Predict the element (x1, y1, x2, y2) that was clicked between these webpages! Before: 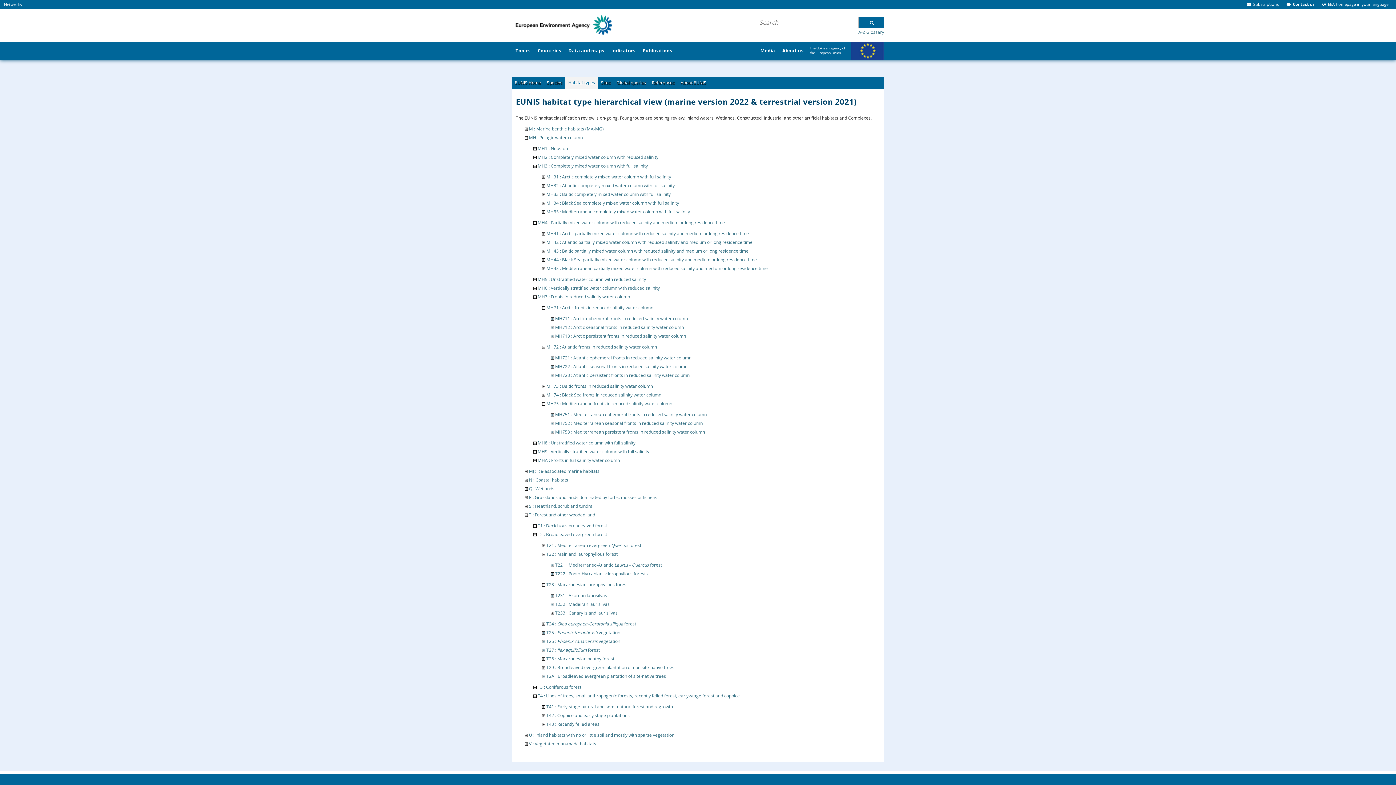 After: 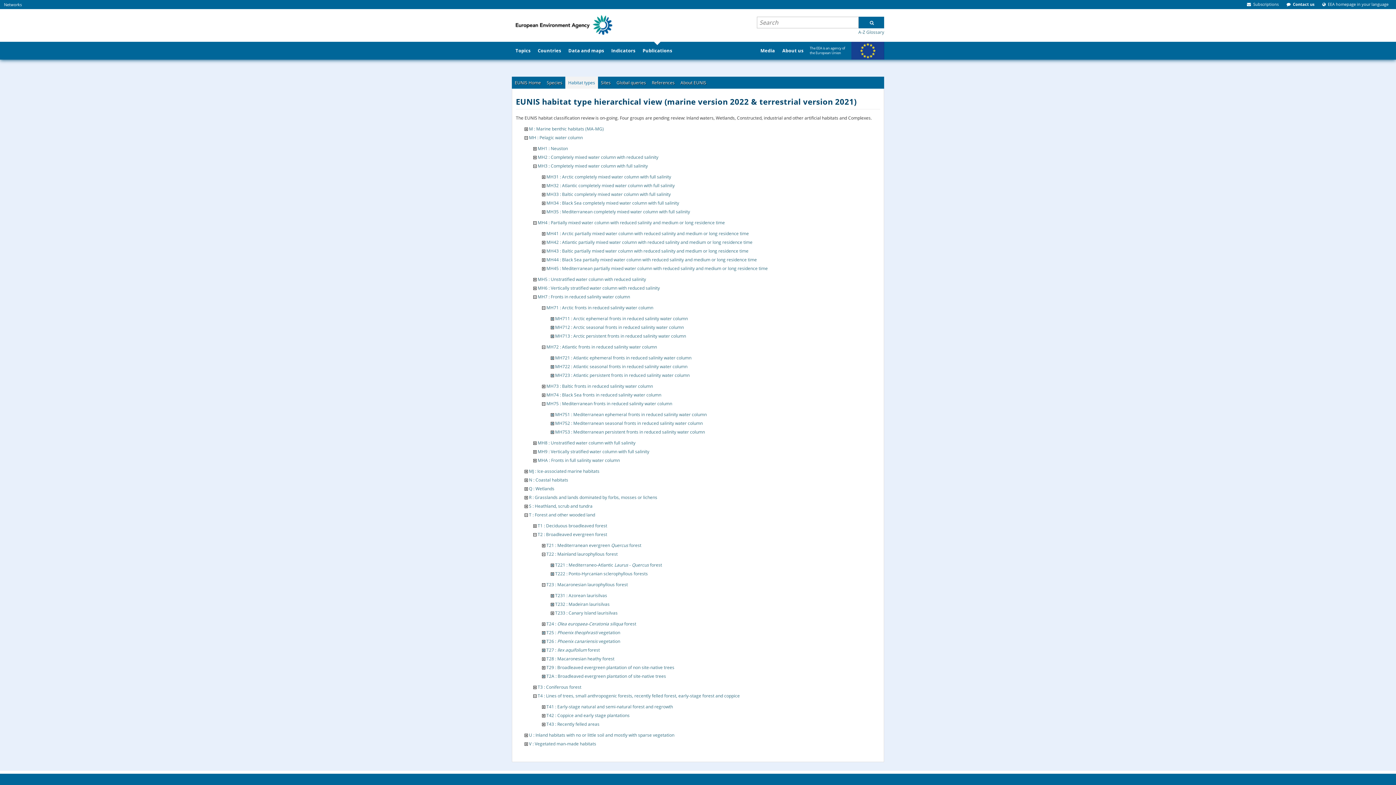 Action: bbox: (639, 41, 675, 59) label: Publications